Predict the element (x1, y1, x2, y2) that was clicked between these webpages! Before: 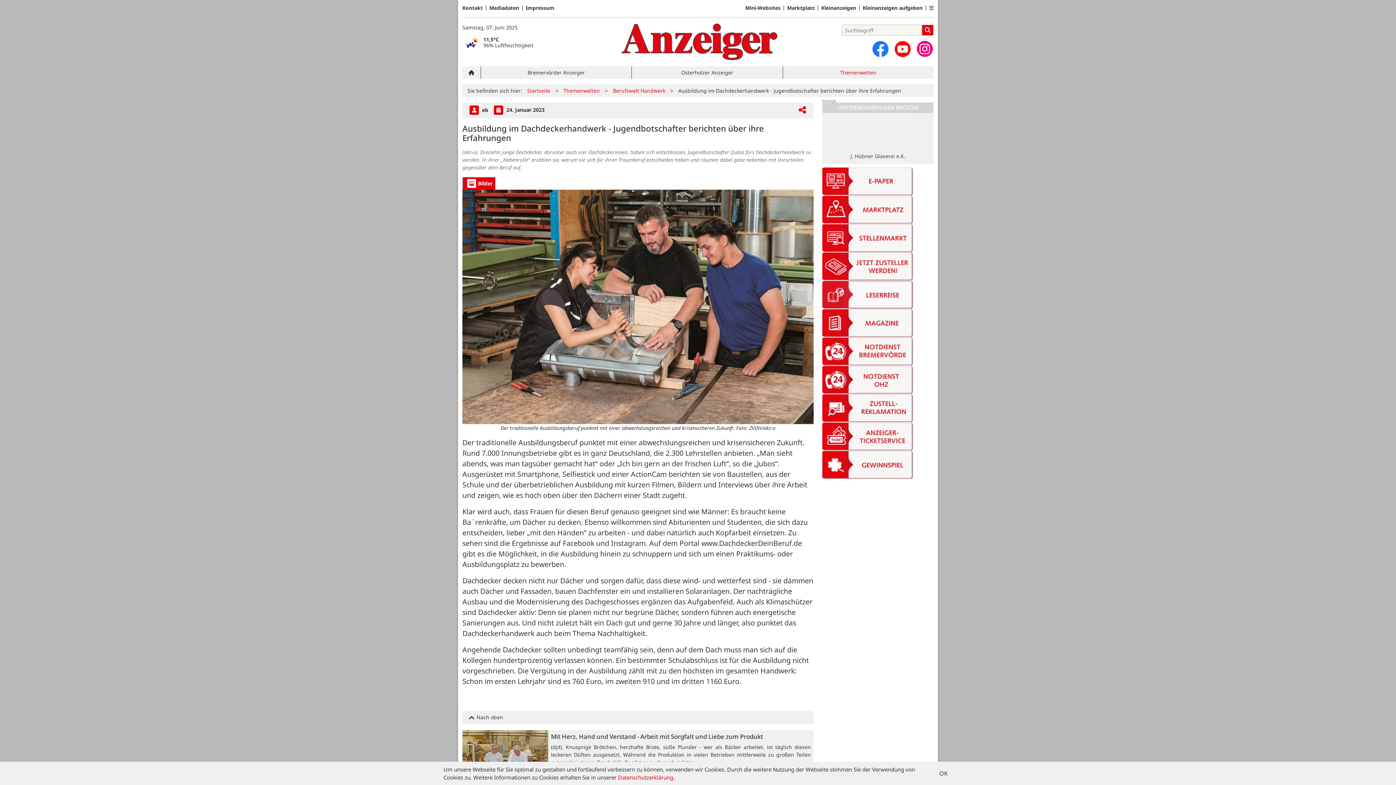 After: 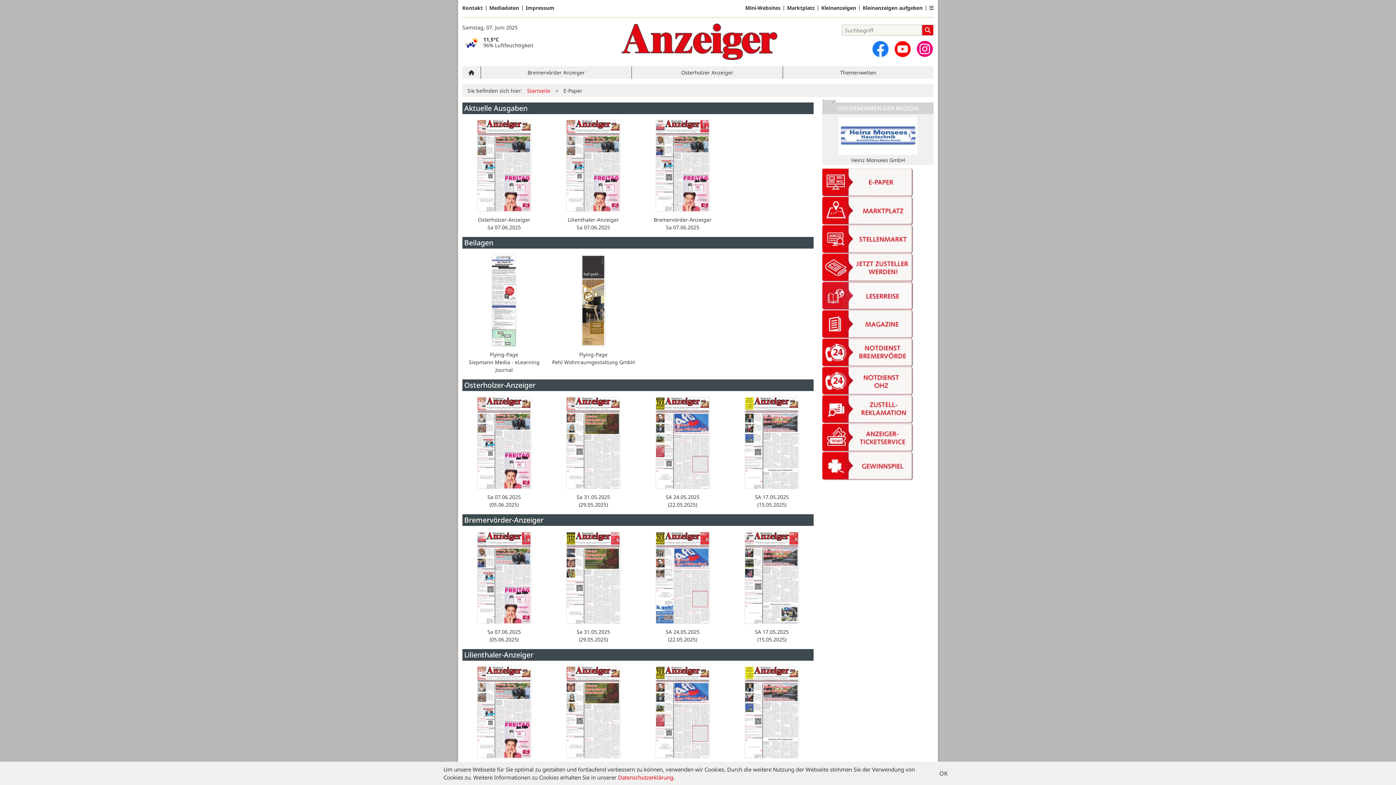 Action: bbox: (822, 177, 913, 184)